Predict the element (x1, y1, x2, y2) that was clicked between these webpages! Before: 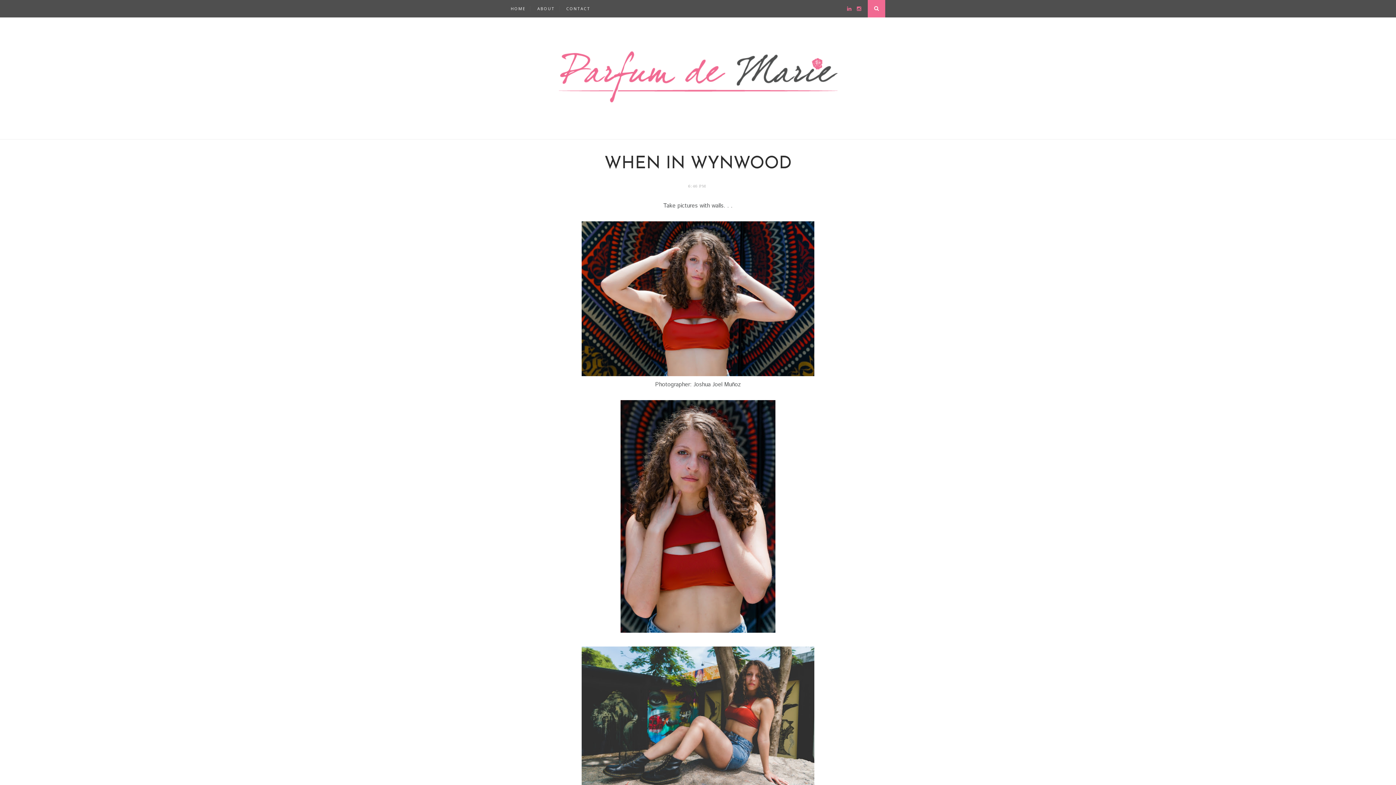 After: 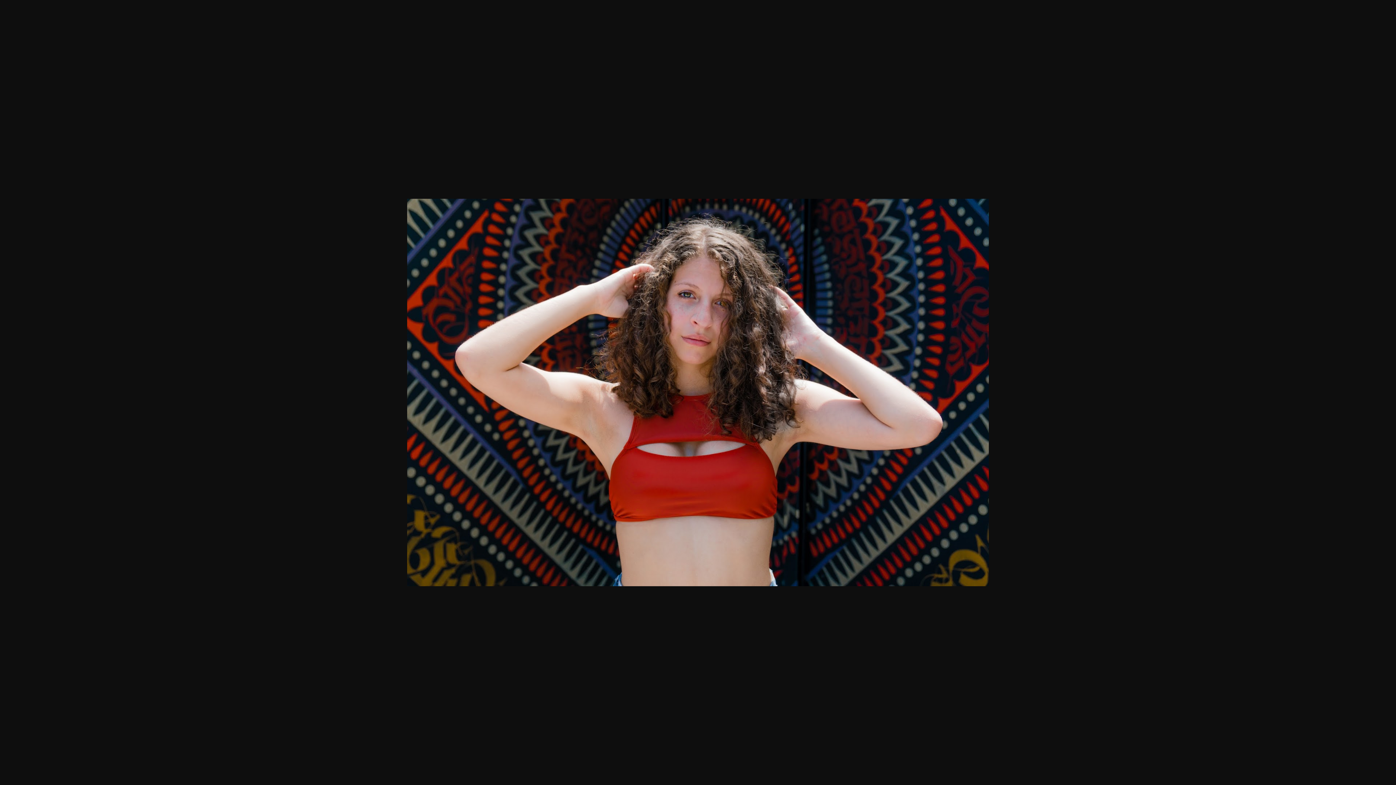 Action: bbox: (581, 370, 814, 378)